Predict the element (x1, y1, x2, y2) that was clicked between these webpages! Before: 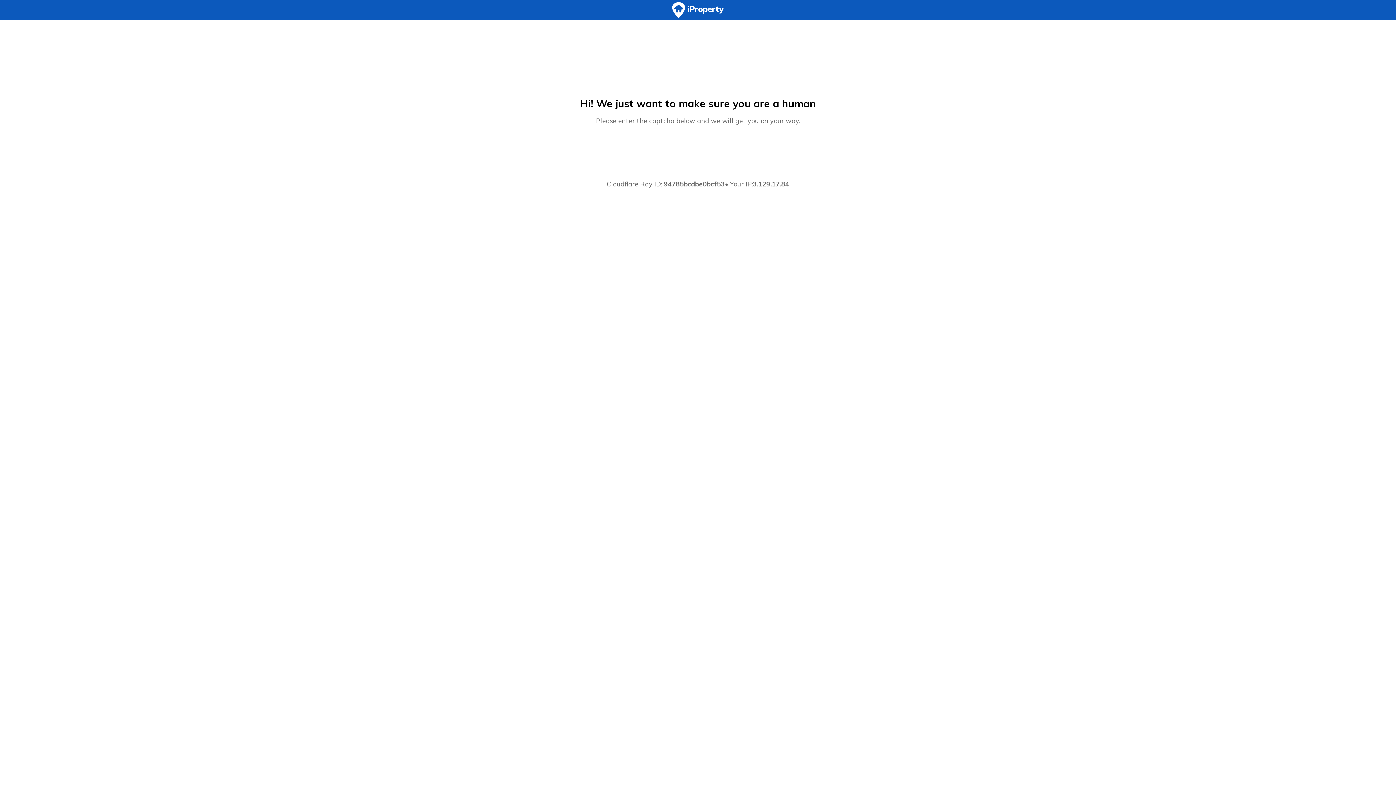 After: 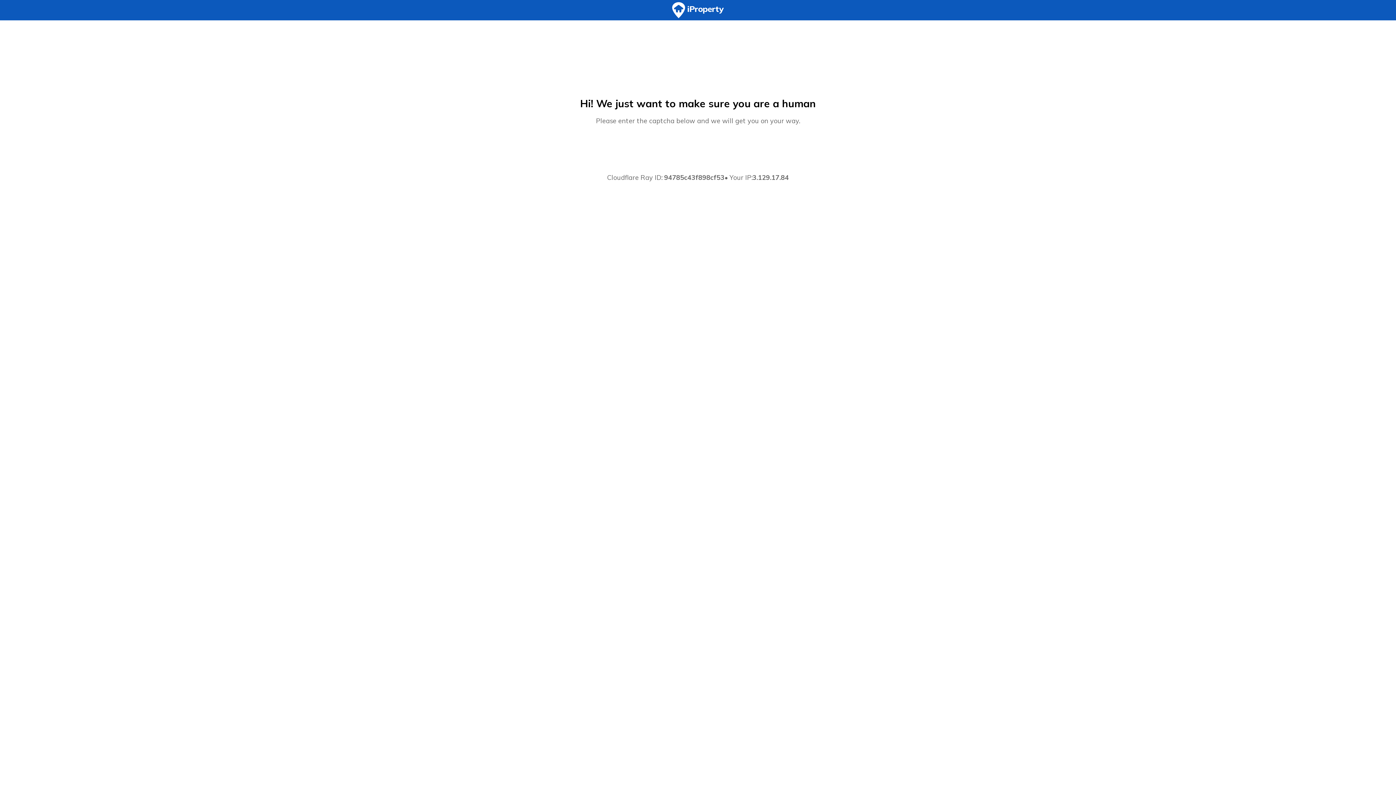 Action: bbox: (0, 0, 1396, 20)